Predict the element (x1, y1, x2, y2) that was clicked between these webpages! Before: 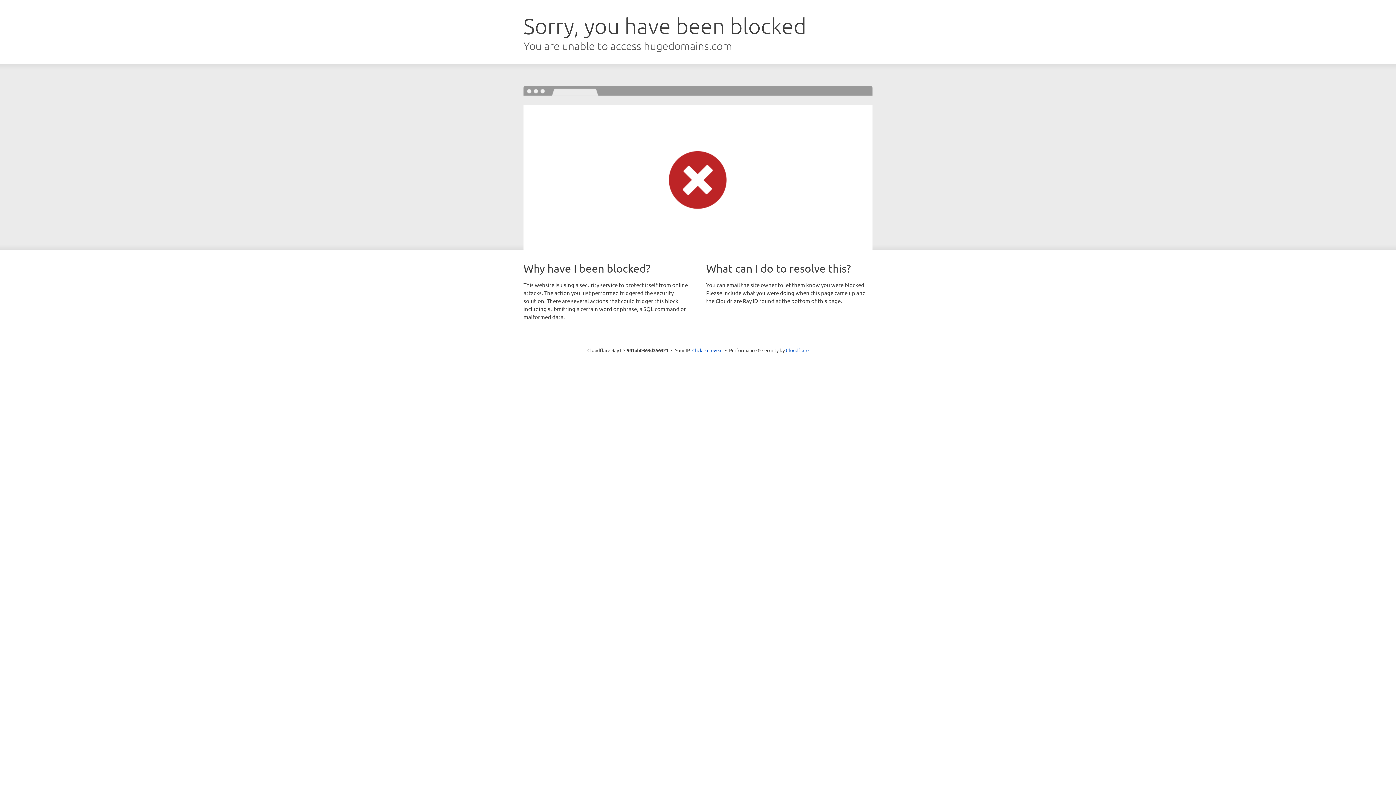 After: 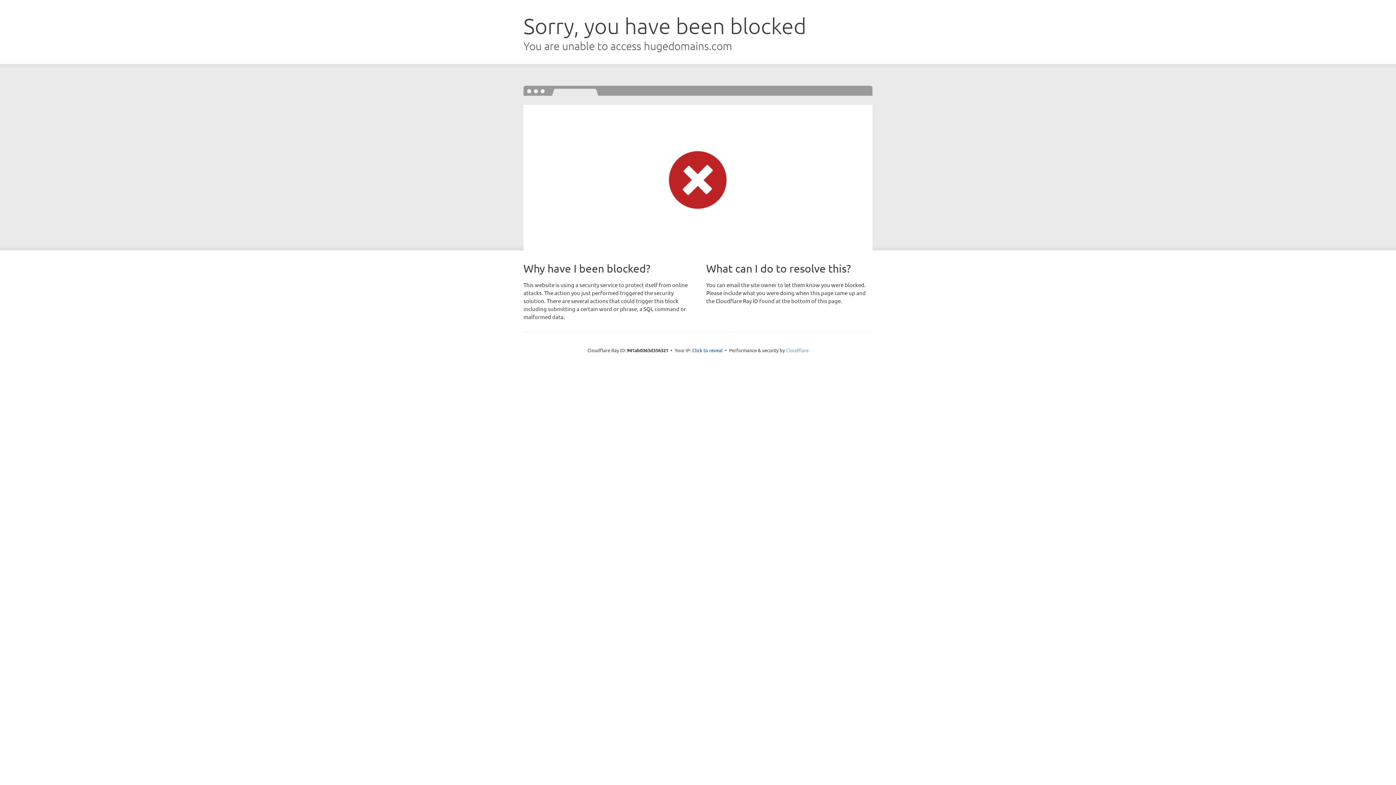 Action: bbox: (786, 347, 808, 353) label: Cloudflare